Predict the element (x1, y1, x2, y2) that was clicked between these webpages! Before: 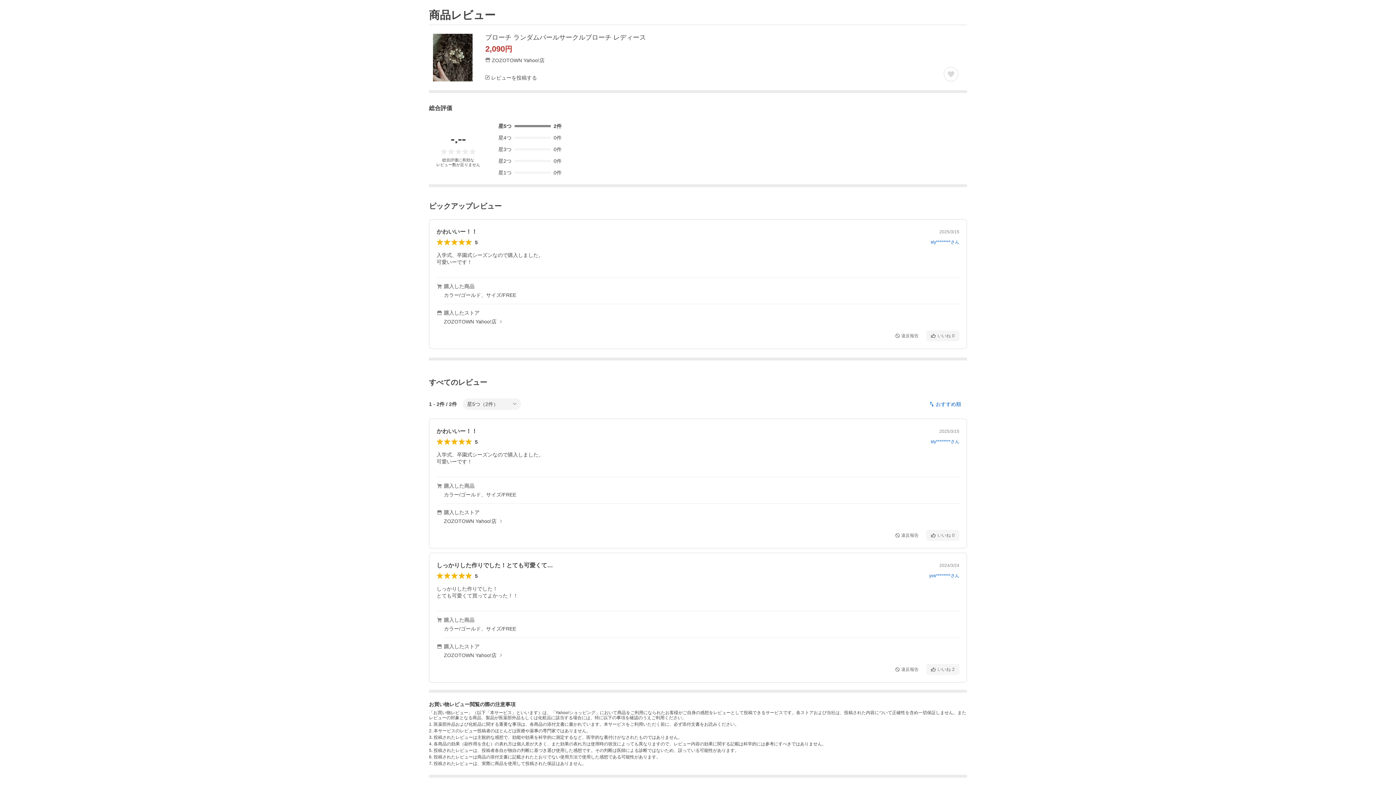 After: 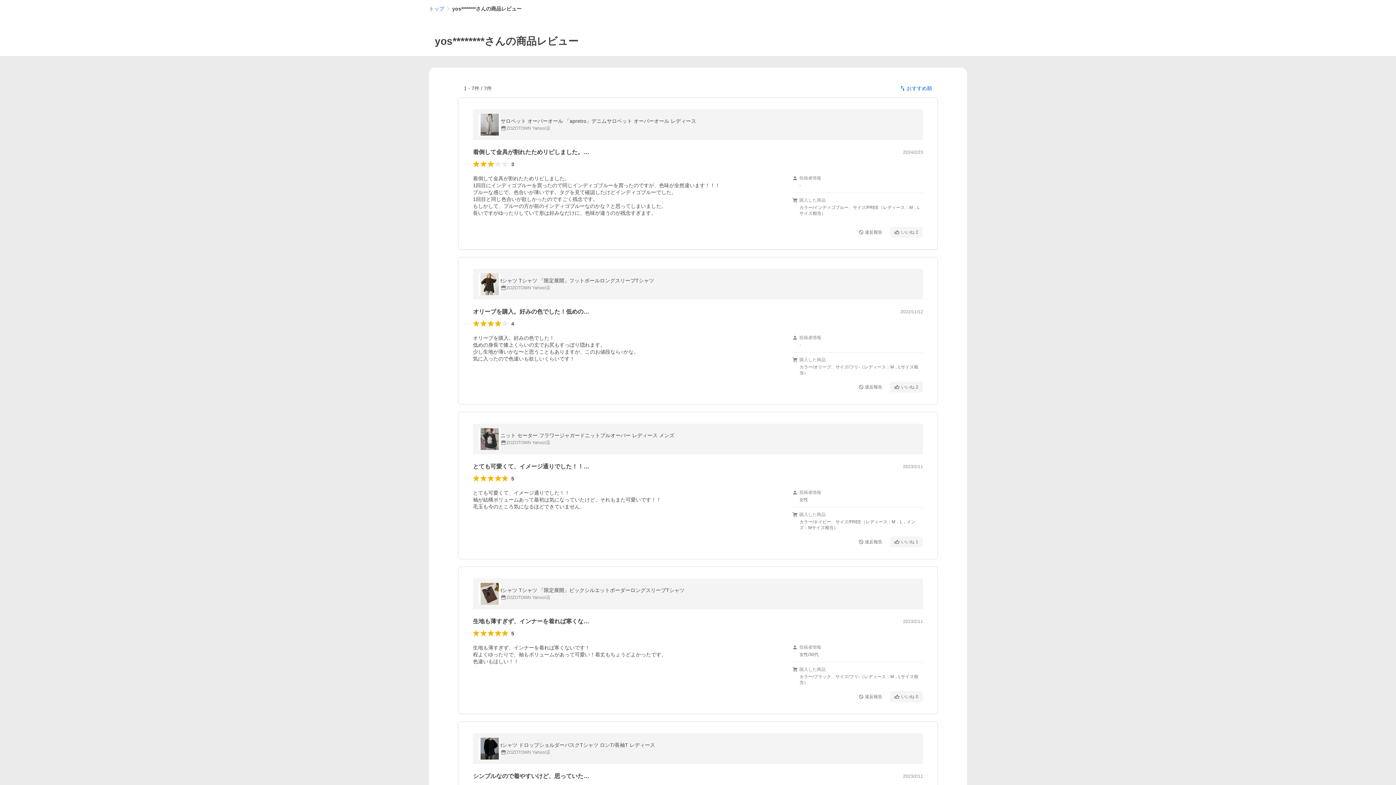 Action: label: yos********さん bbox: (929, 573, 959, 578)